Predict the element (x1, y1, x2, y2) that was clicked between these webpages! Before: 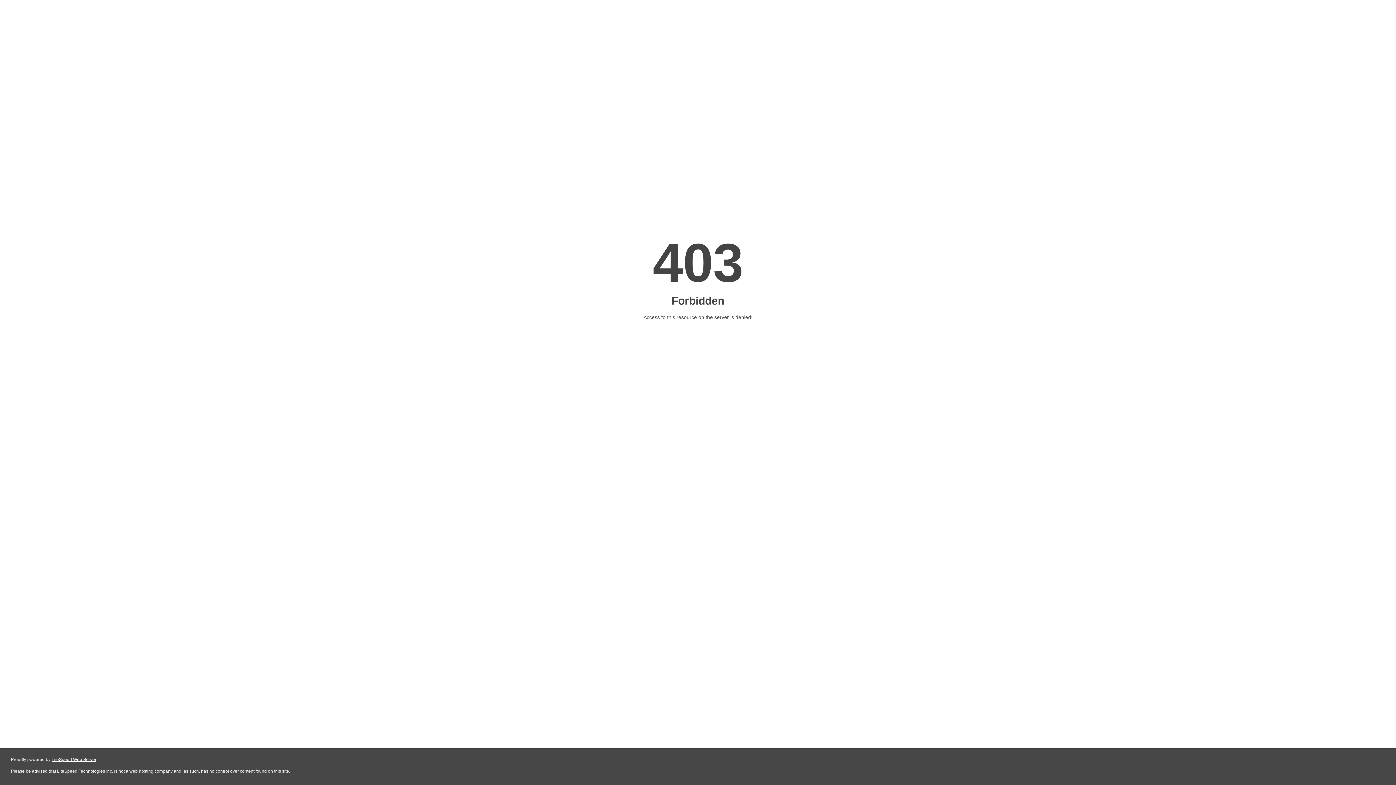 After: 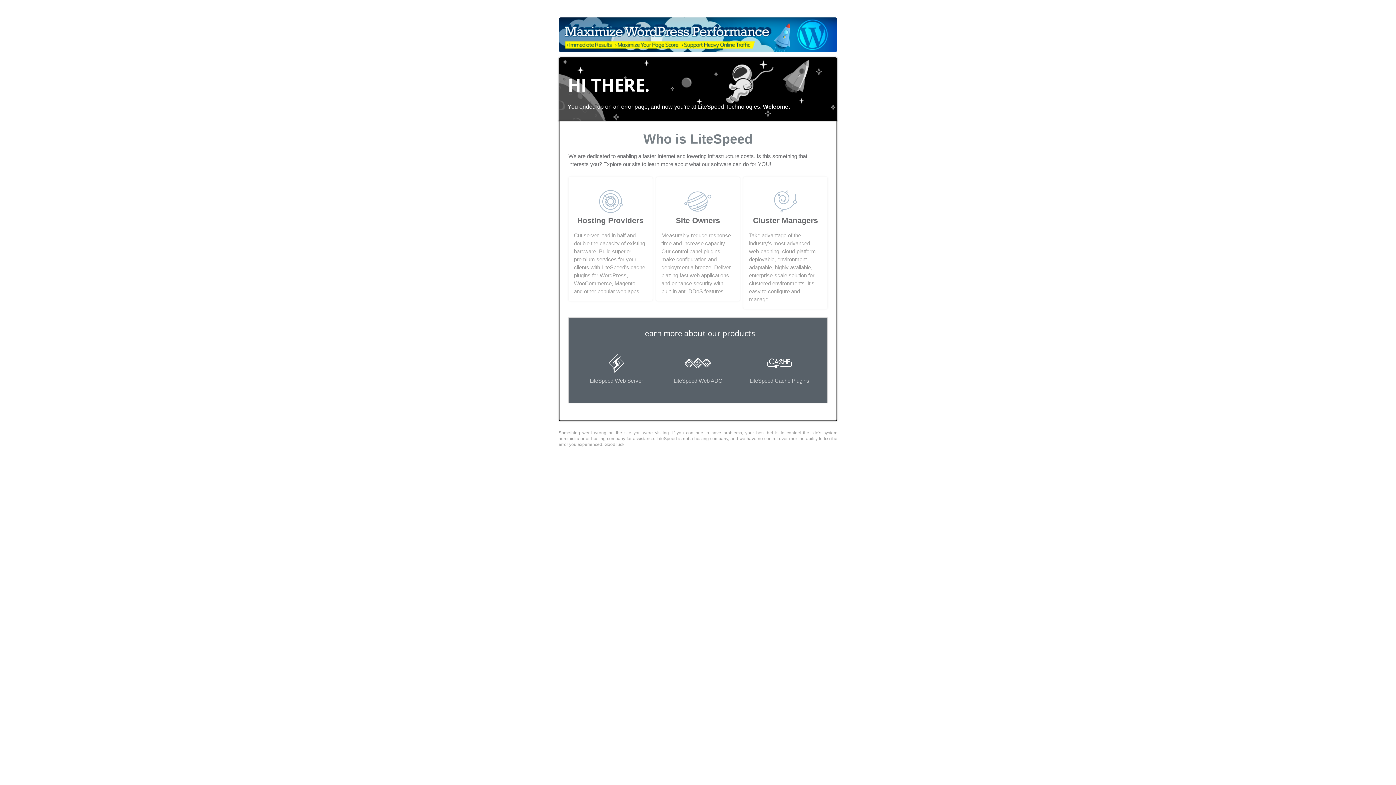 Action: bbox: (51, 757, 96, 762) label: LiteSpeed Web Server